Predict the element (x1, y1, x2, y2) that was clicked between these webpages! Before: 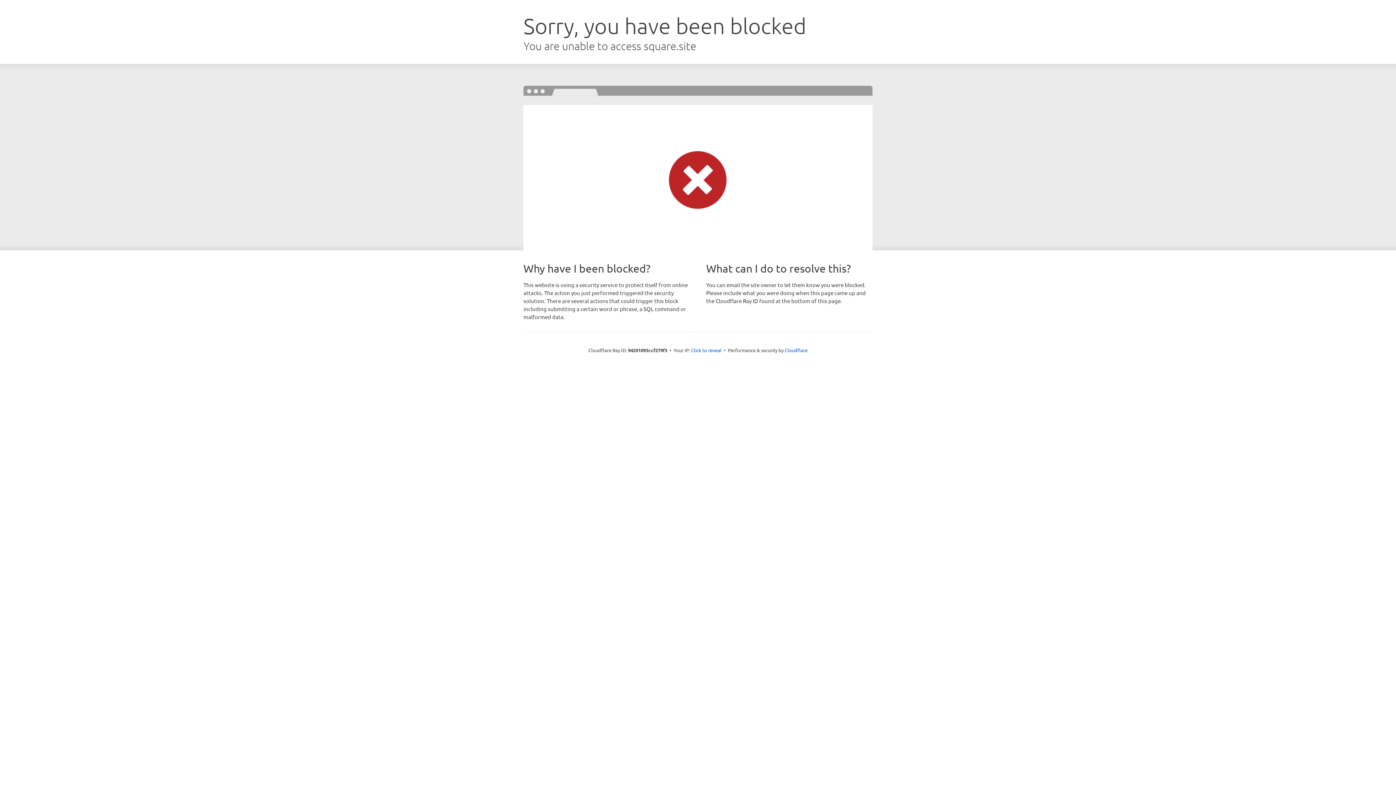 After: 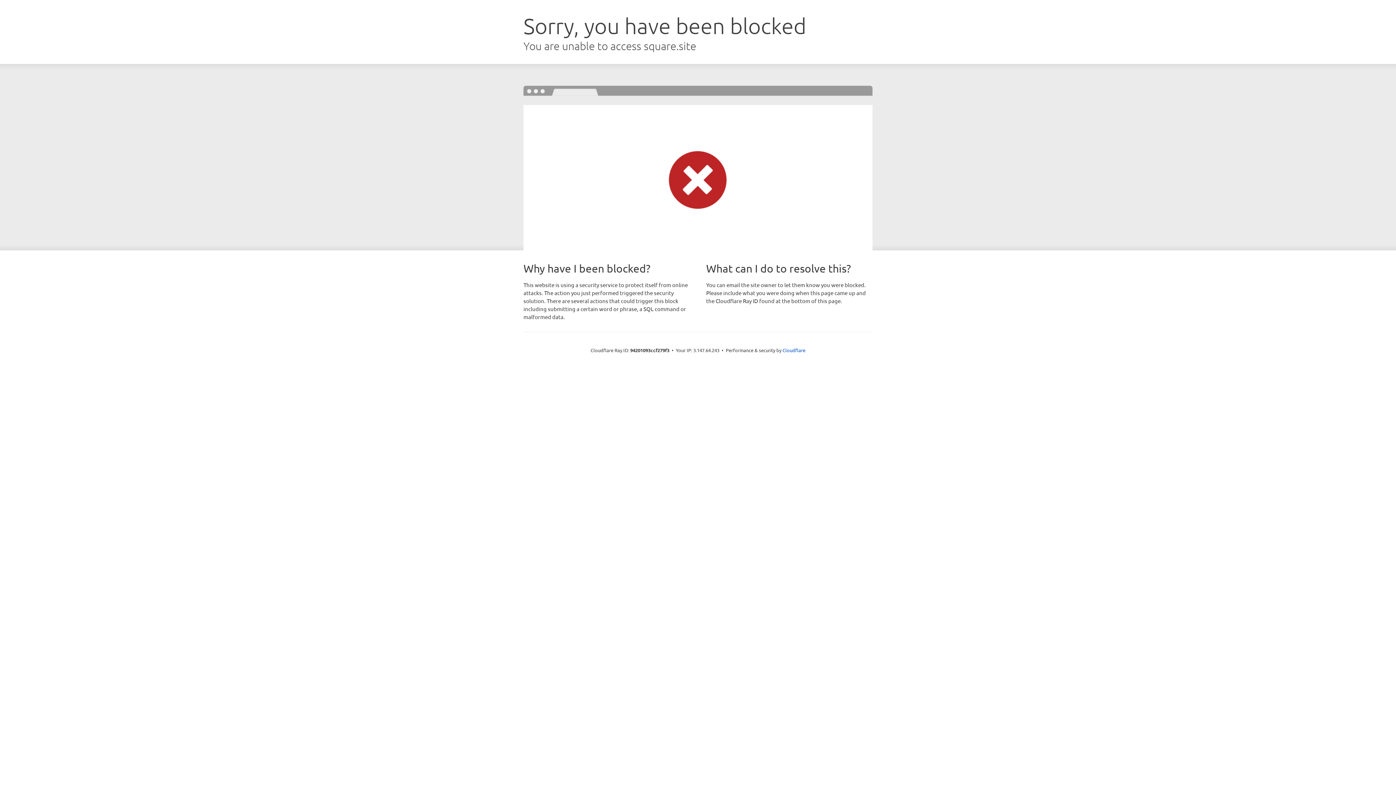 Action: bbox: (691, 346, 721, 353) label: Click to reveal